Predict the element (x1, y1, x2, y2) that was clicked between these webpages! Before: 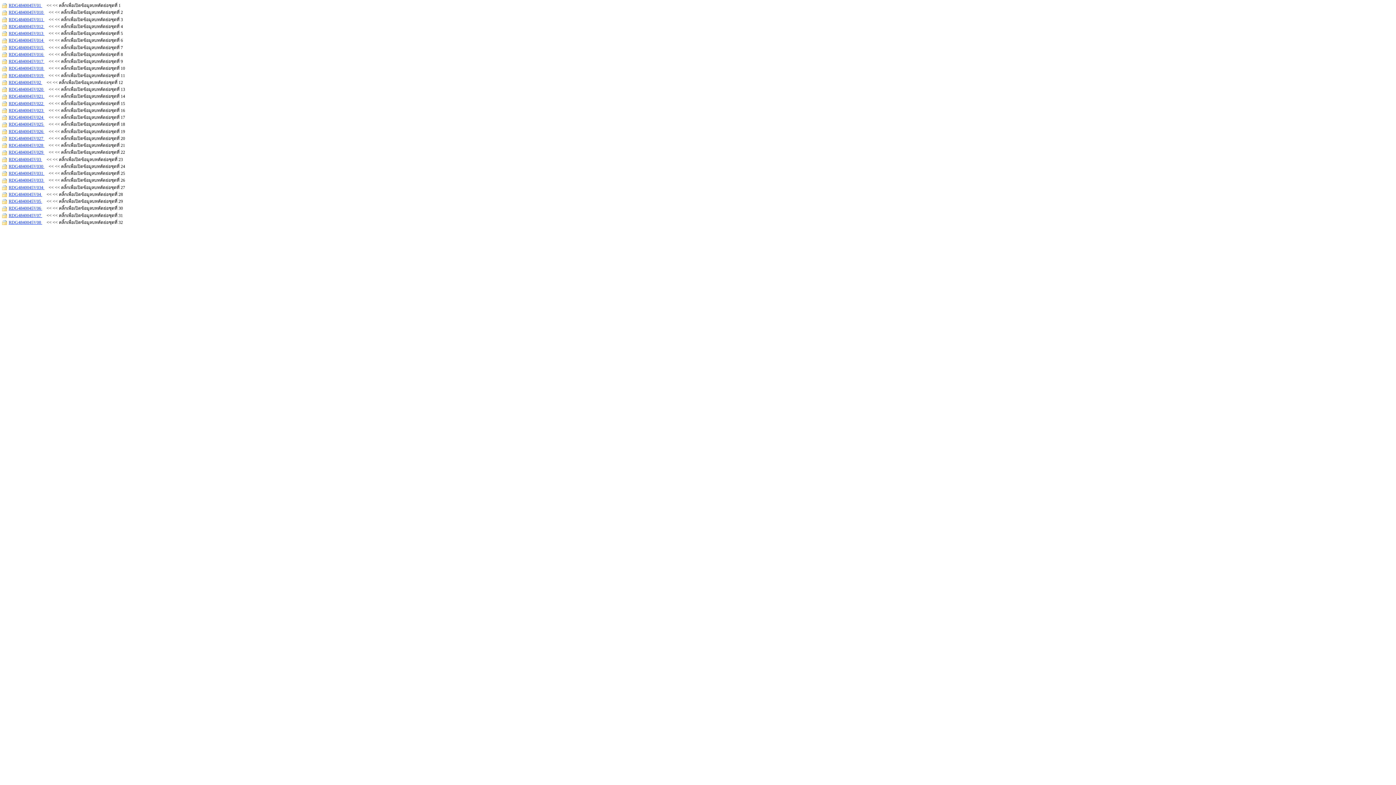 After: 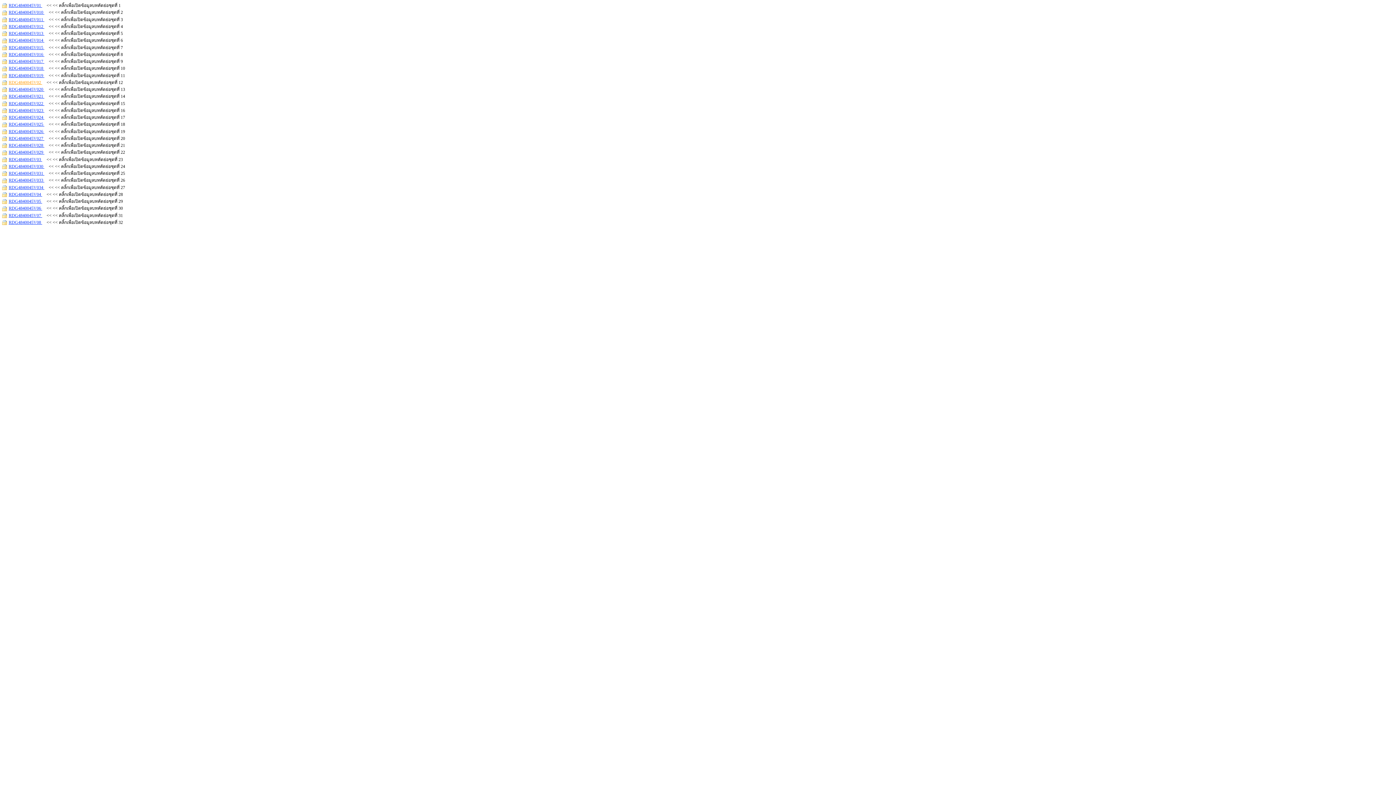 Action: bbox: (8, 79, 42, 85) label: RDG4840045V02 